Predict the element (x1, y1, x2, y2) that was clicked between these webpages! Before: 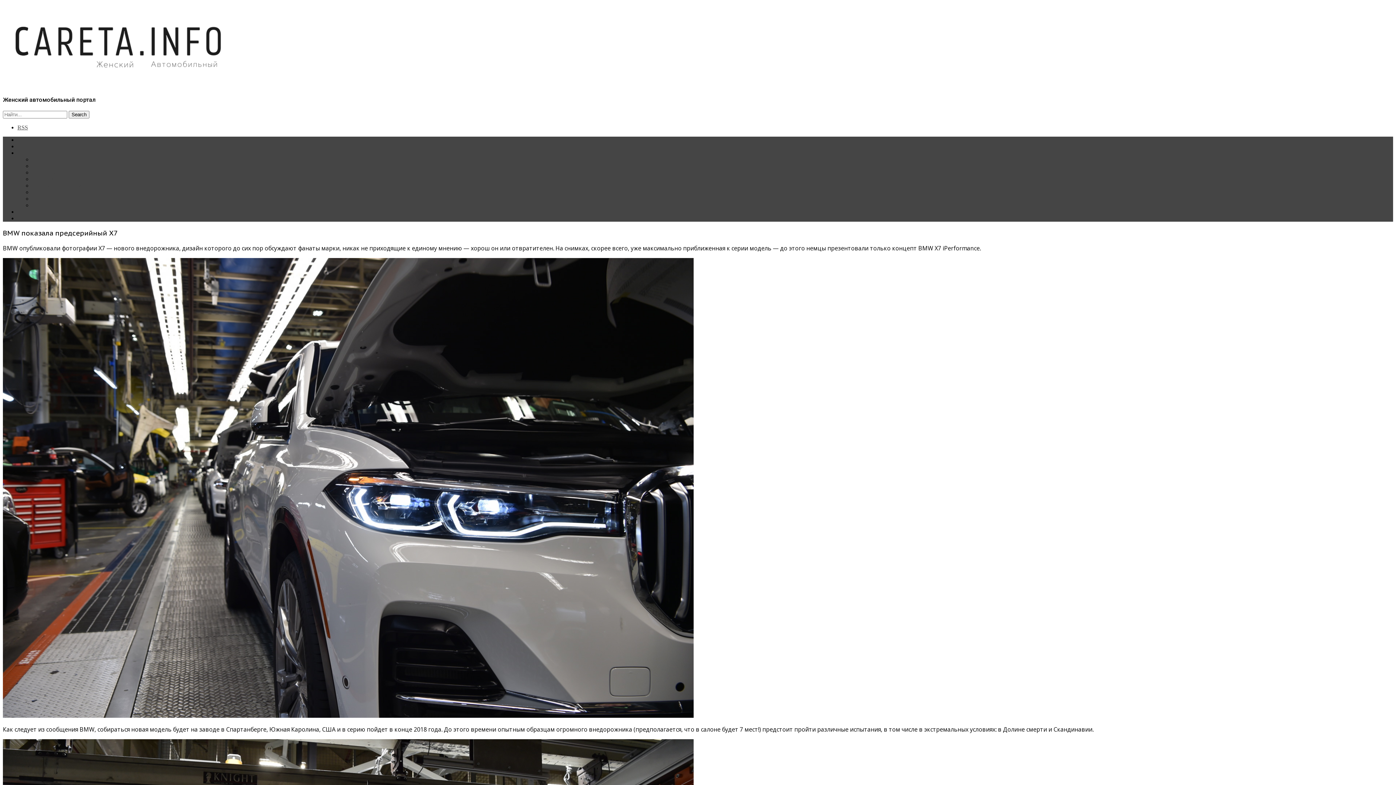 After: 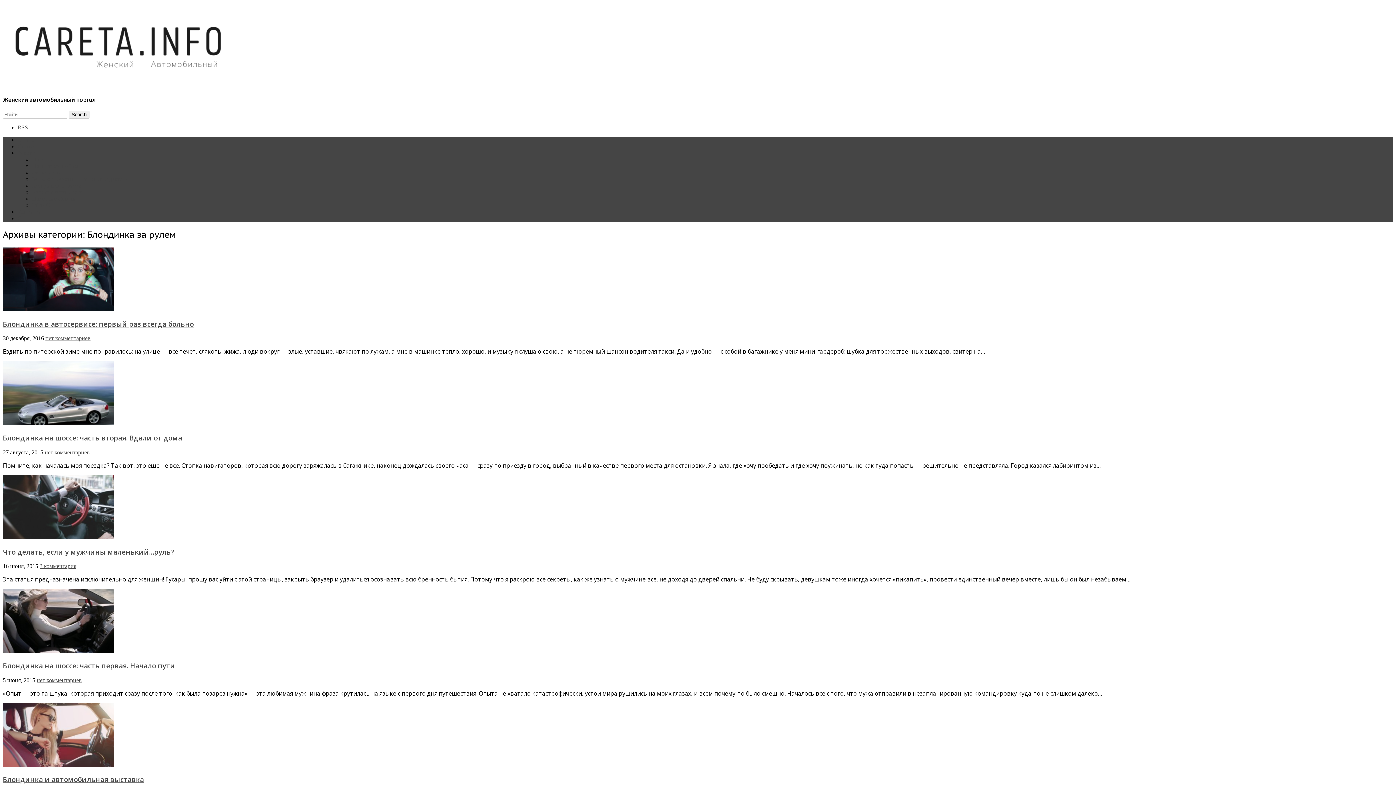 Action: label: Блондинка за рулем bbox: (32, 182, 81, 188)